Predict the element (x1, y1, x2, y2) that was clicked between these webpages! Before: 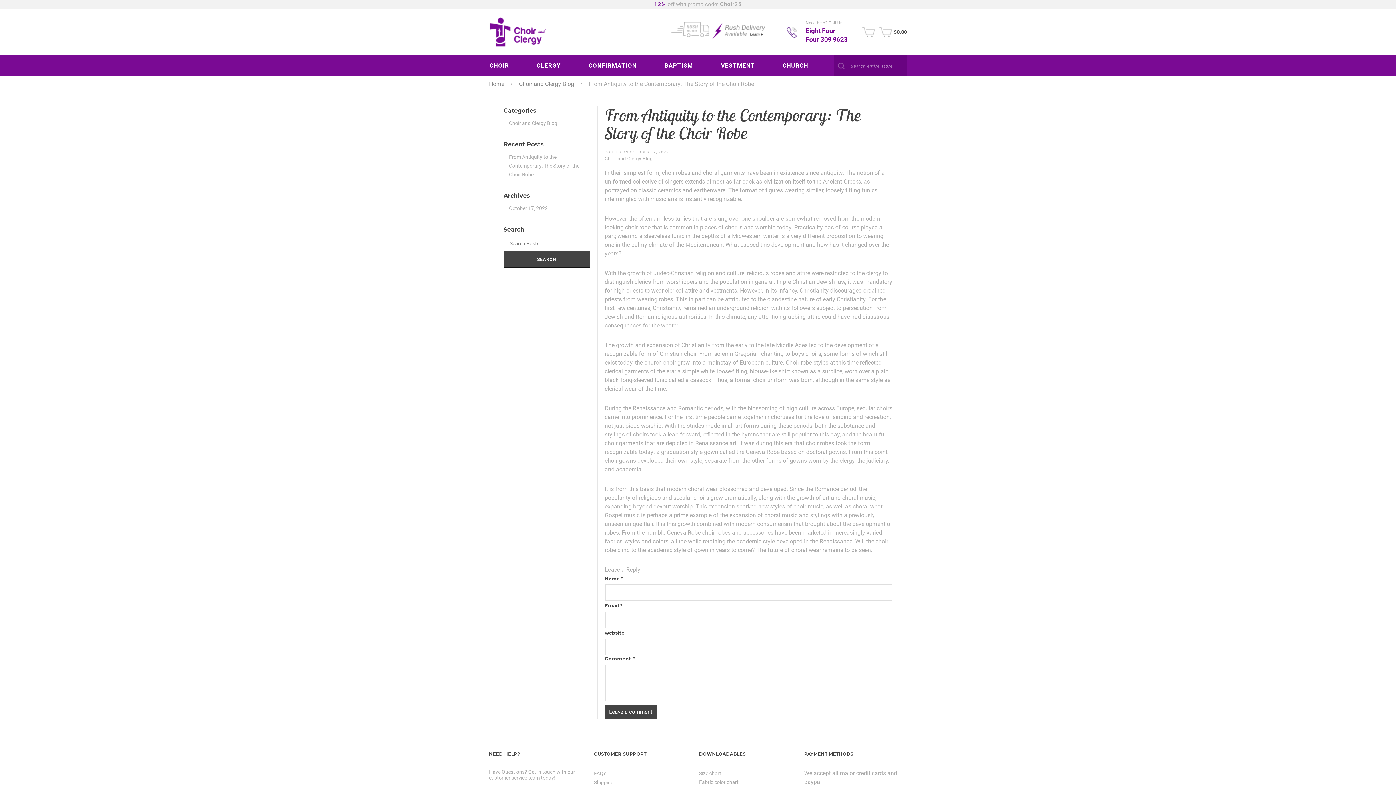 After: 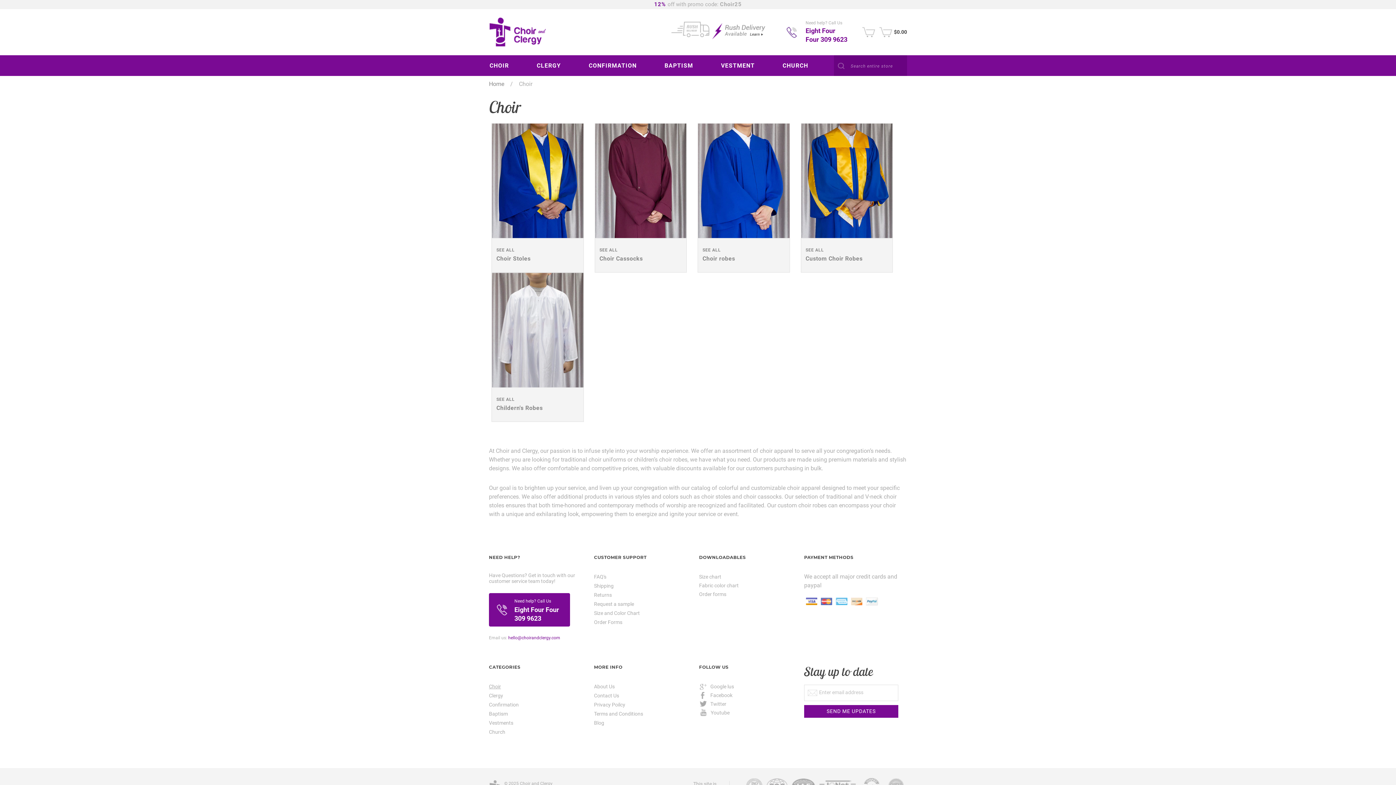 Action: bbox: (482, 59, 515, 71) label: CHOIR